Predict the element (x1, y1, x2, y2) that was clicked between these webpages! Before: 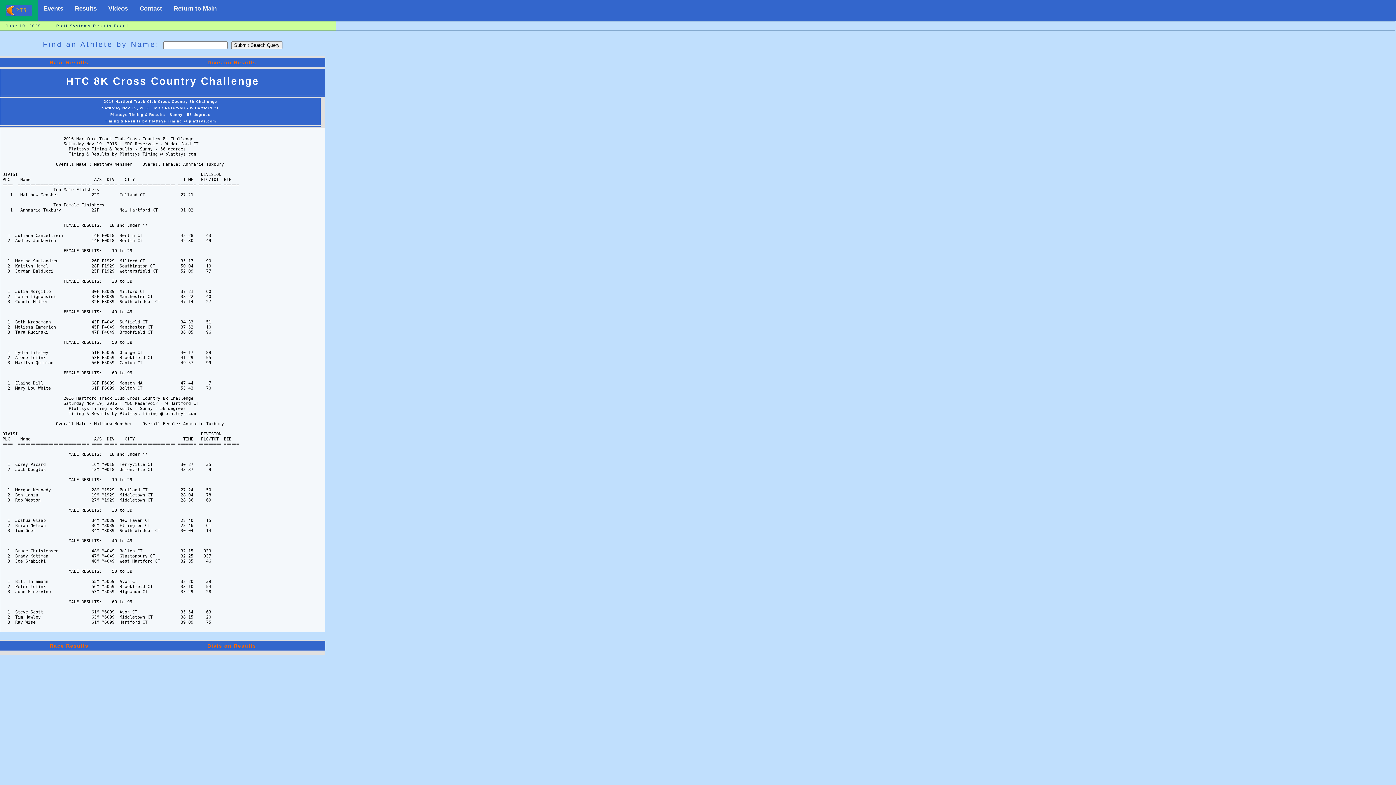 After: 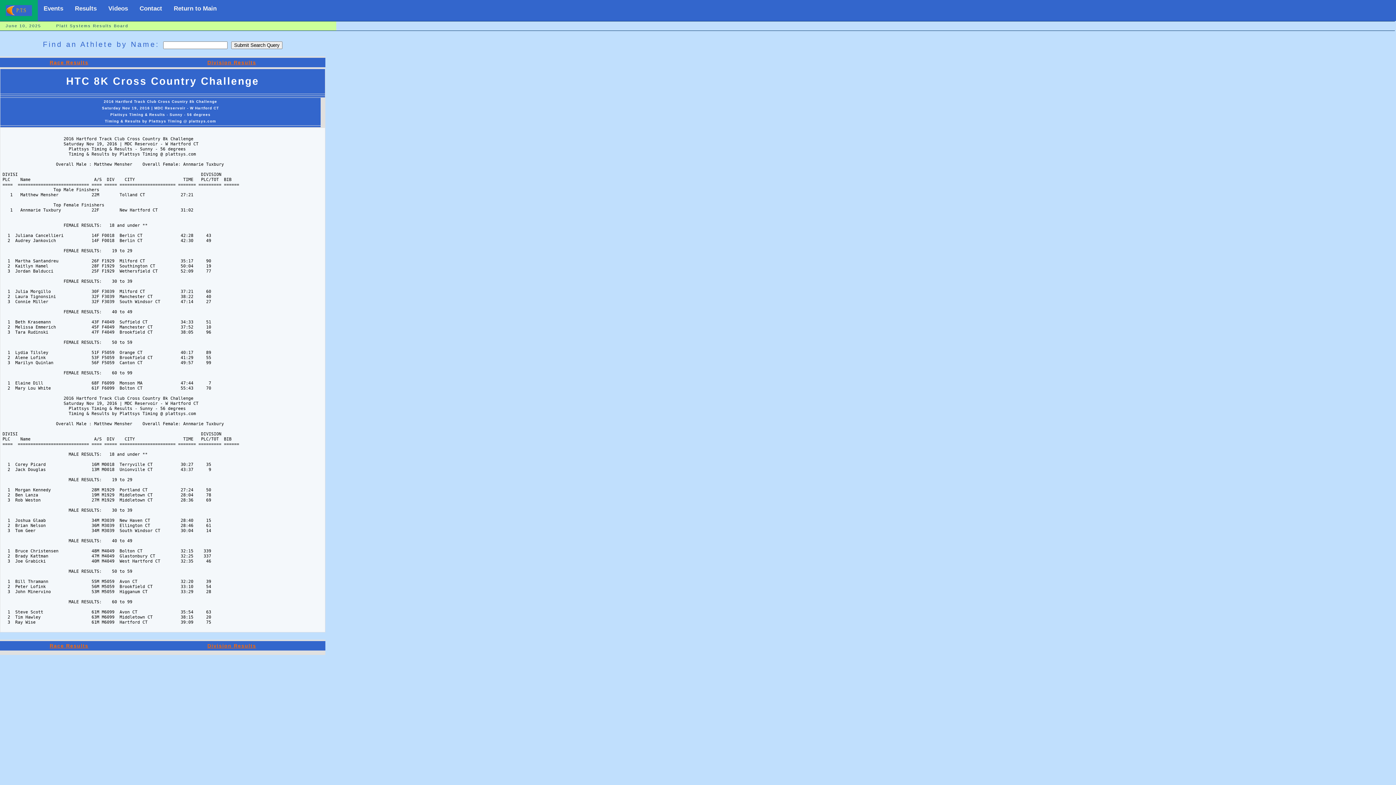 Action: bbox: (207, 643, 256, 649) label: Division Results